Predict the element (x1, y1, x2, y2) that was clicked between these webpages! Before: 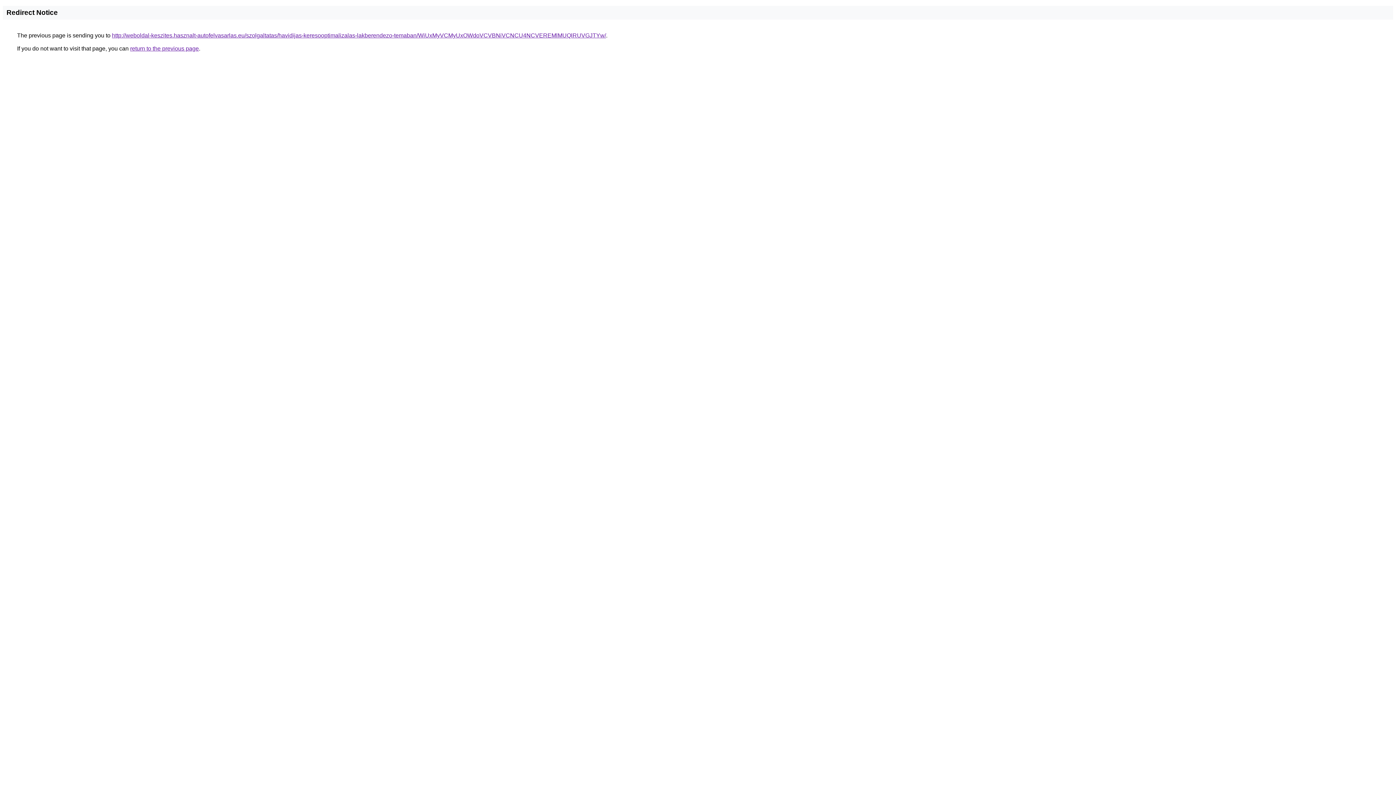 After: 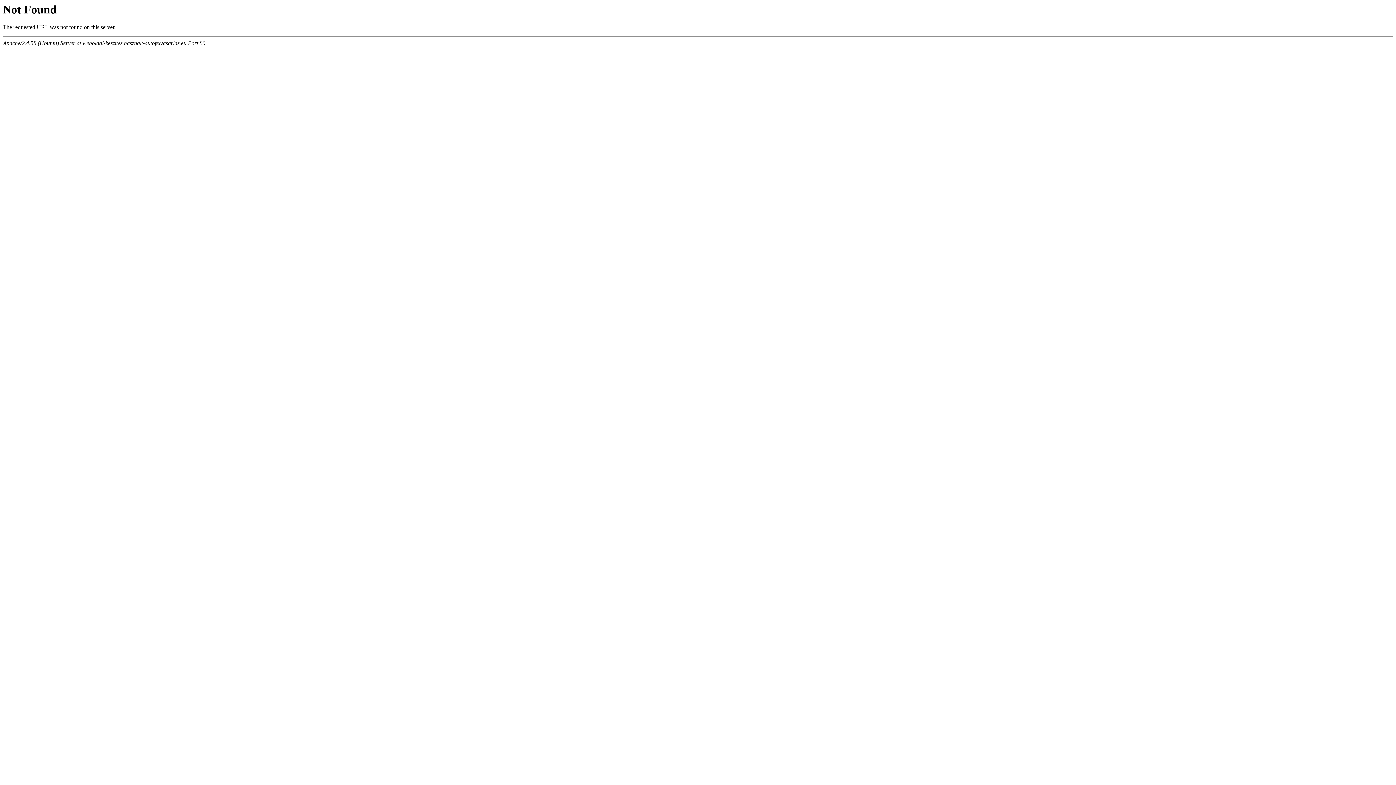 Action: bbox: (112, 32, 606, 38) label: http://weboldal-keszites.hasznalt-autofelvasarlas.eu/szolgaltatas/havidijas-keresooptimalizalas-lakberendezo-temaban/WiUxMyVCMyUxOWdoVCVBNiVCNCU4NCVEREMlMUQlRUVGJTYw/